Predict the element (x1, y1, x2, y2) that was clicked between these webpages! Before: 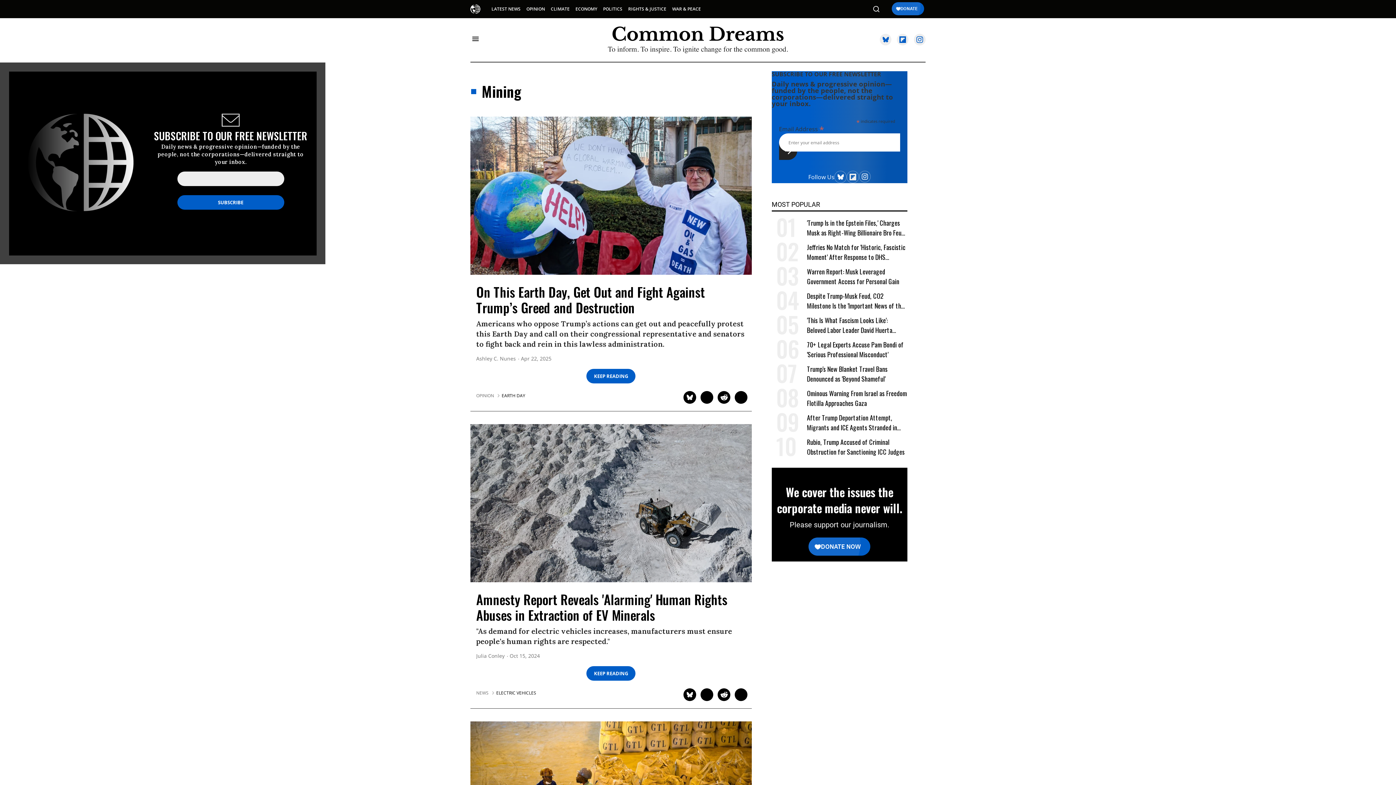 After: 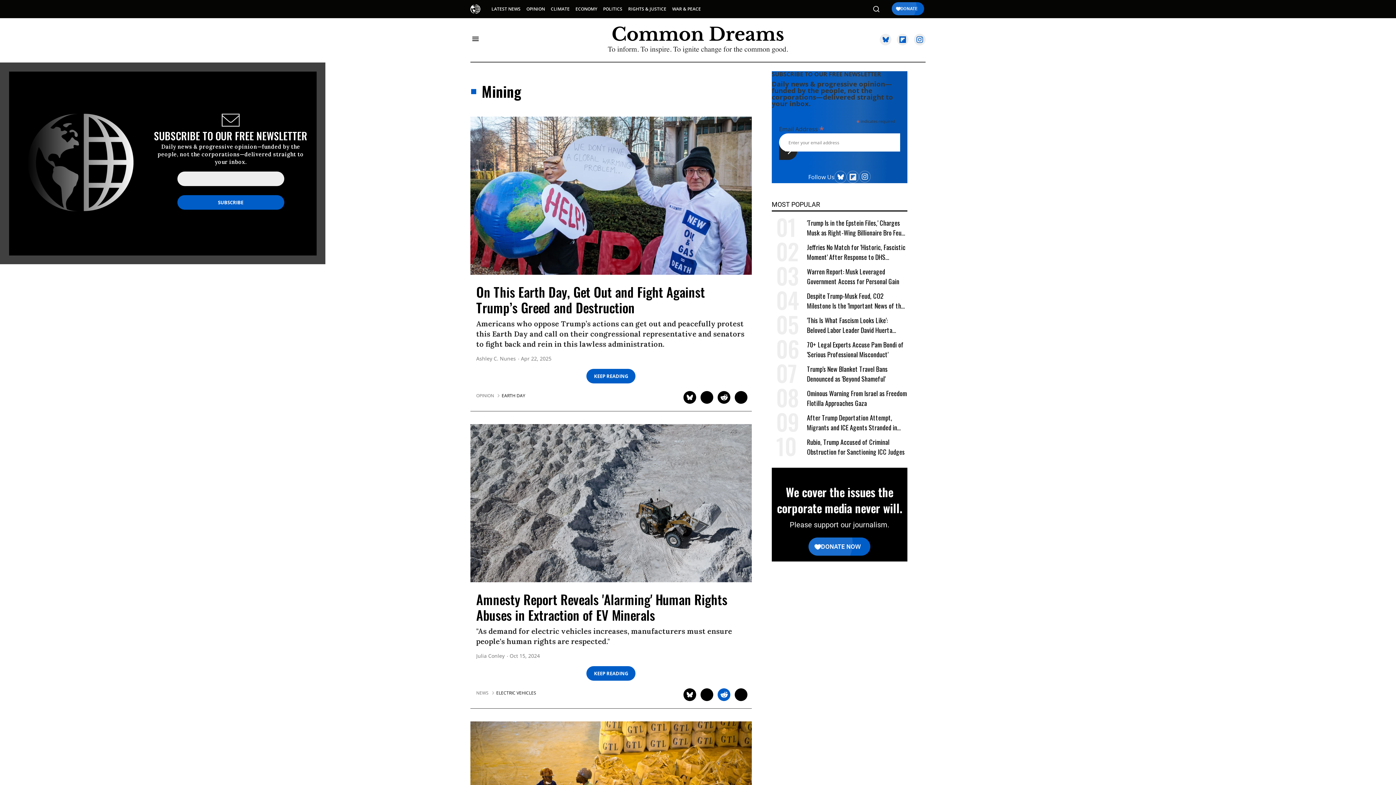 Action: bbox: (717, 688, 730, 701) label: Share on Reddit